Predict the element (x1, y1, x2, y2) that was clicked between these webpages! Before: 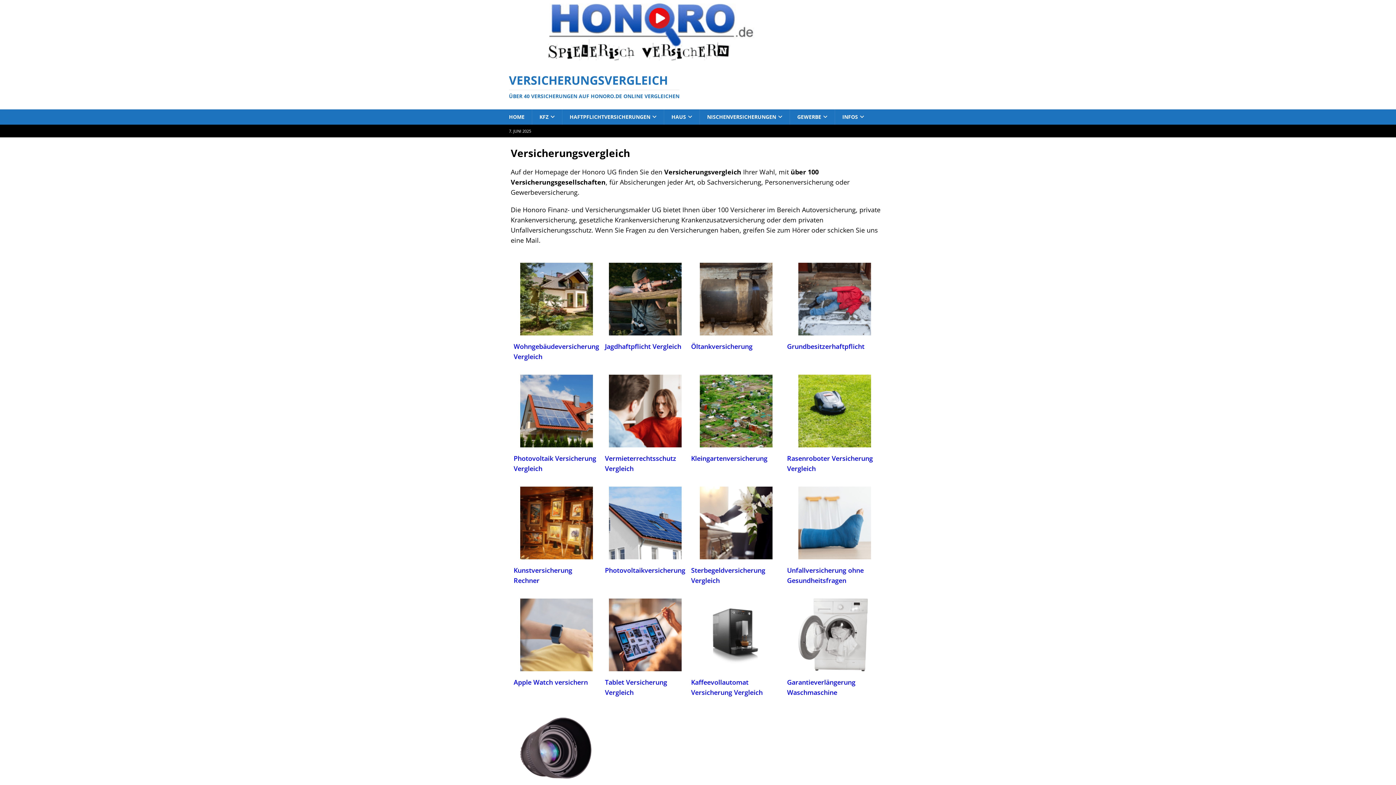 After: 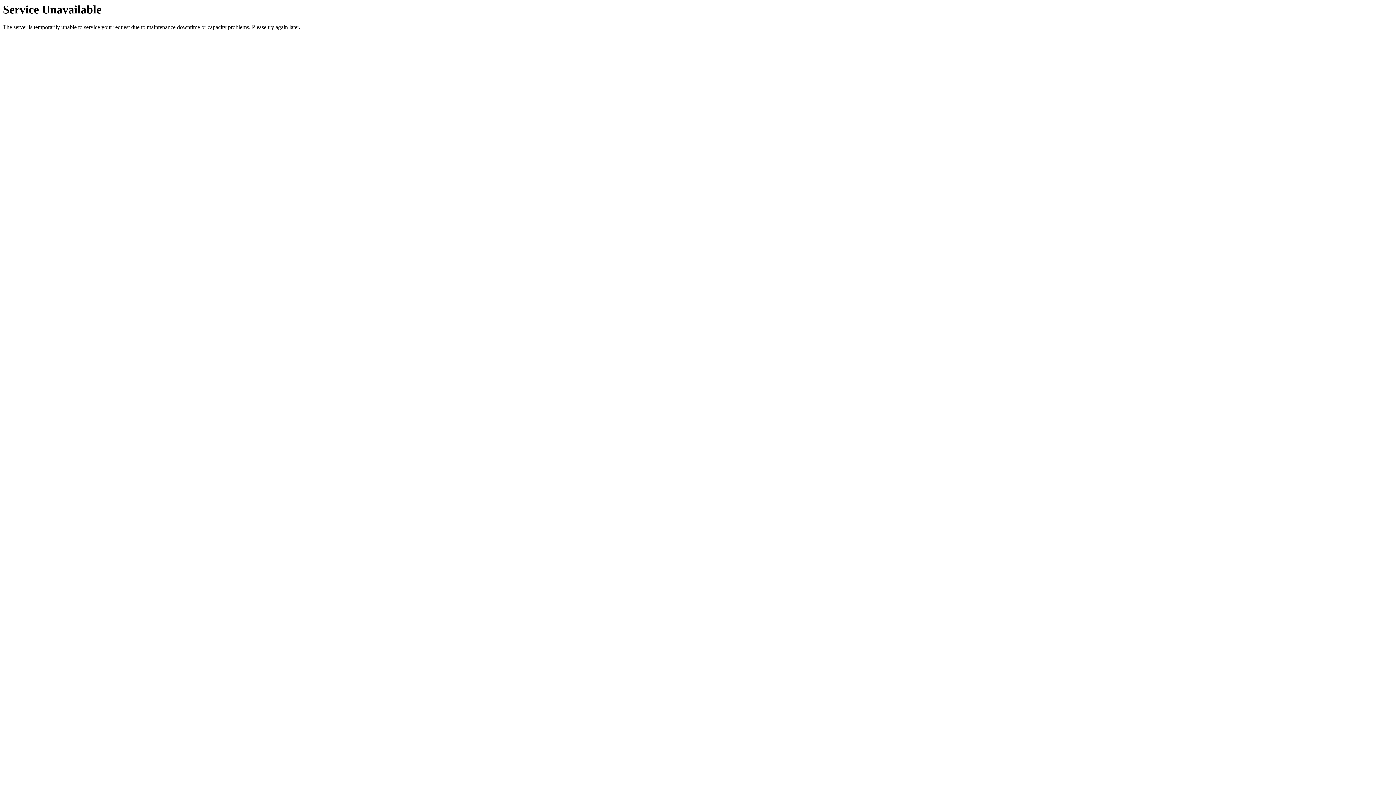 Action: bbox: (787, 598, 882, 671)